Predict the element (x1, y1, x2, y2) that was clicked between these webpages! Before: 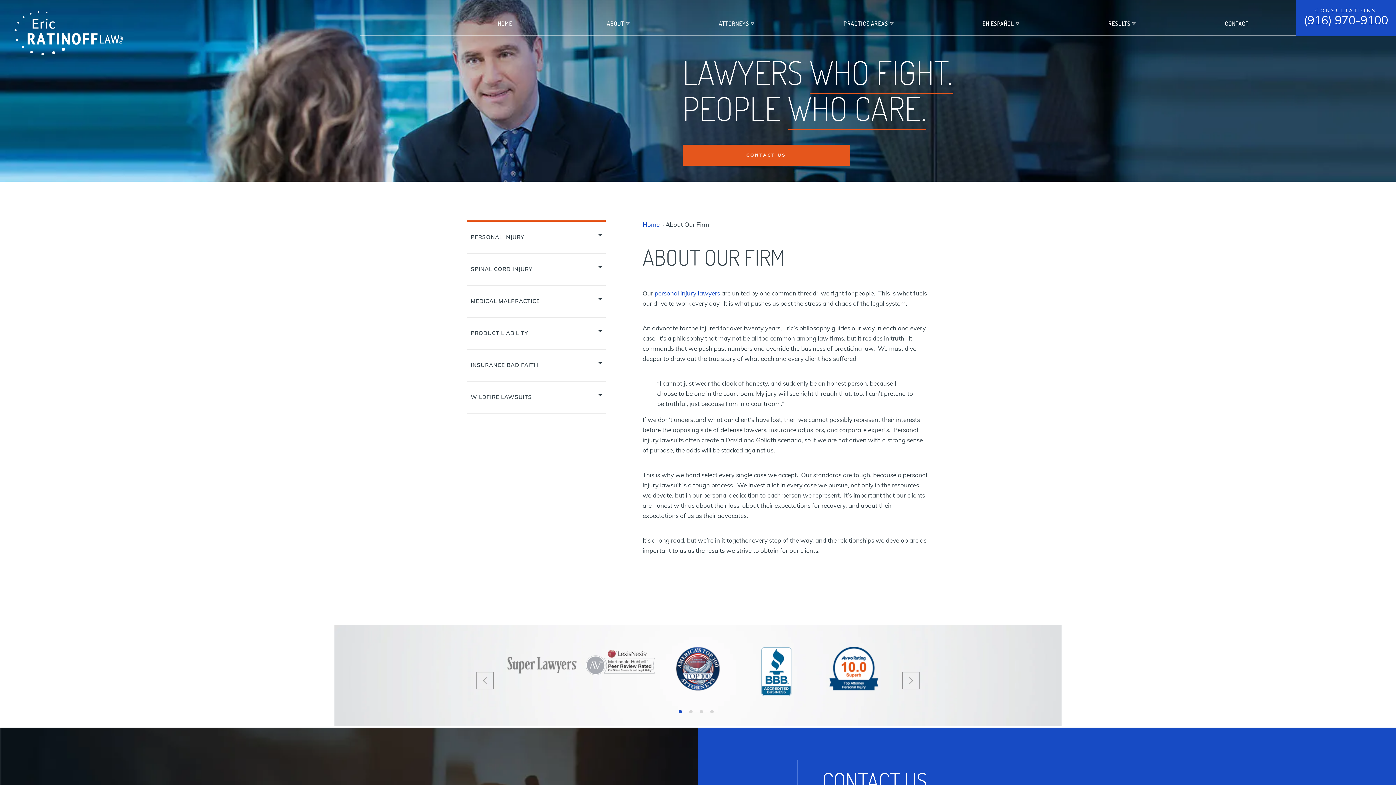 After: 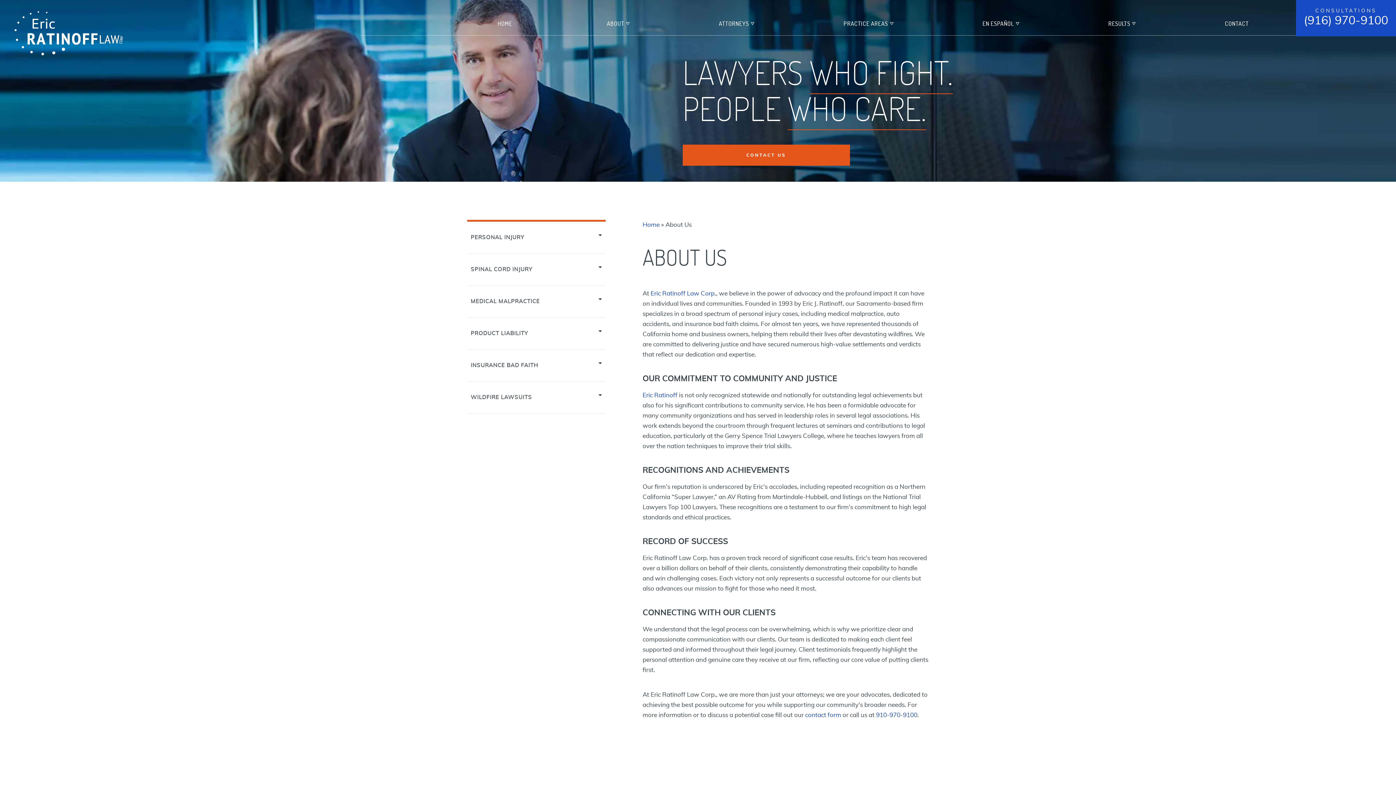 Action: bbox: (559, 20, 671, 26) label: ABOUT